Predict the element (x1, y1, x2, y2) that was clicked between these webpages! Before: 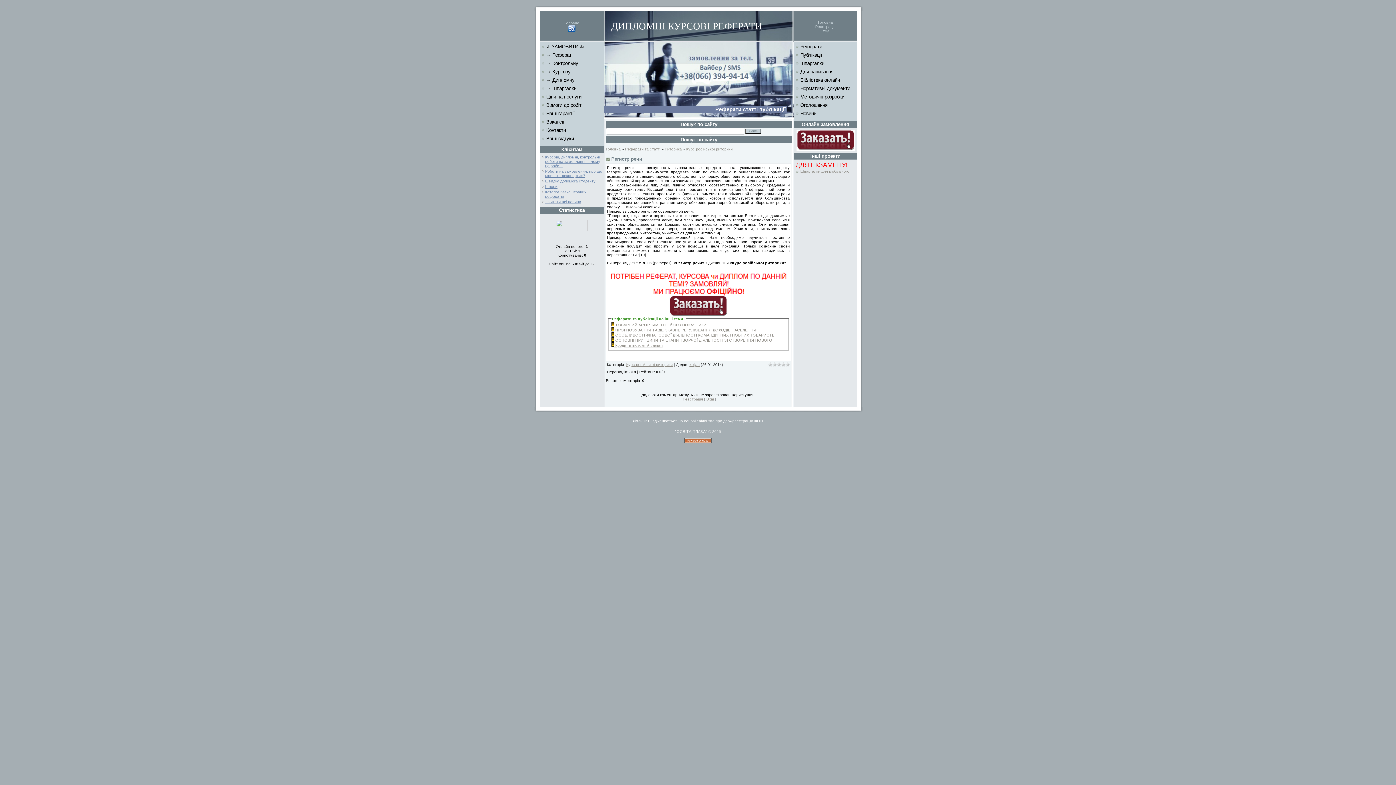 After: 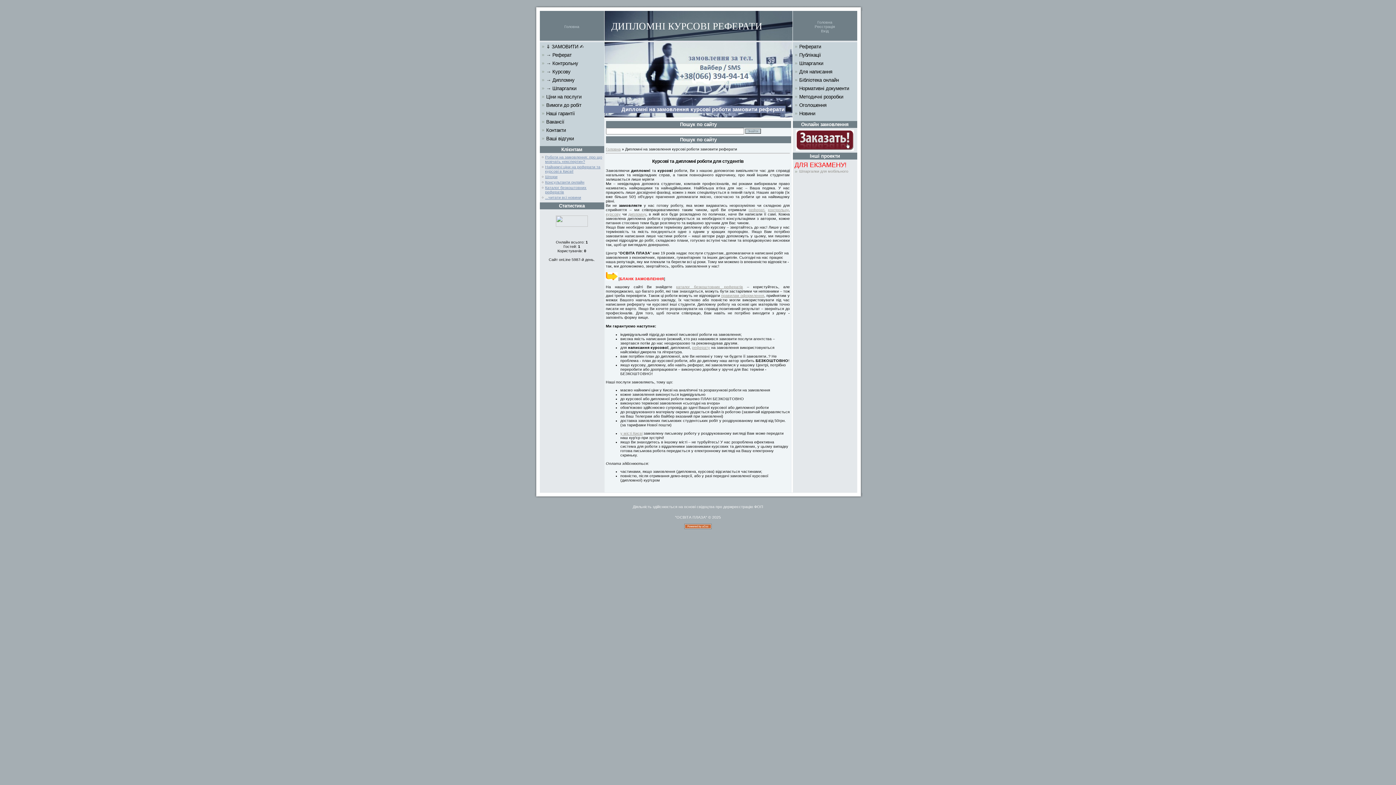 Action: label: Головна bbox: (564, 20, 579, 25)